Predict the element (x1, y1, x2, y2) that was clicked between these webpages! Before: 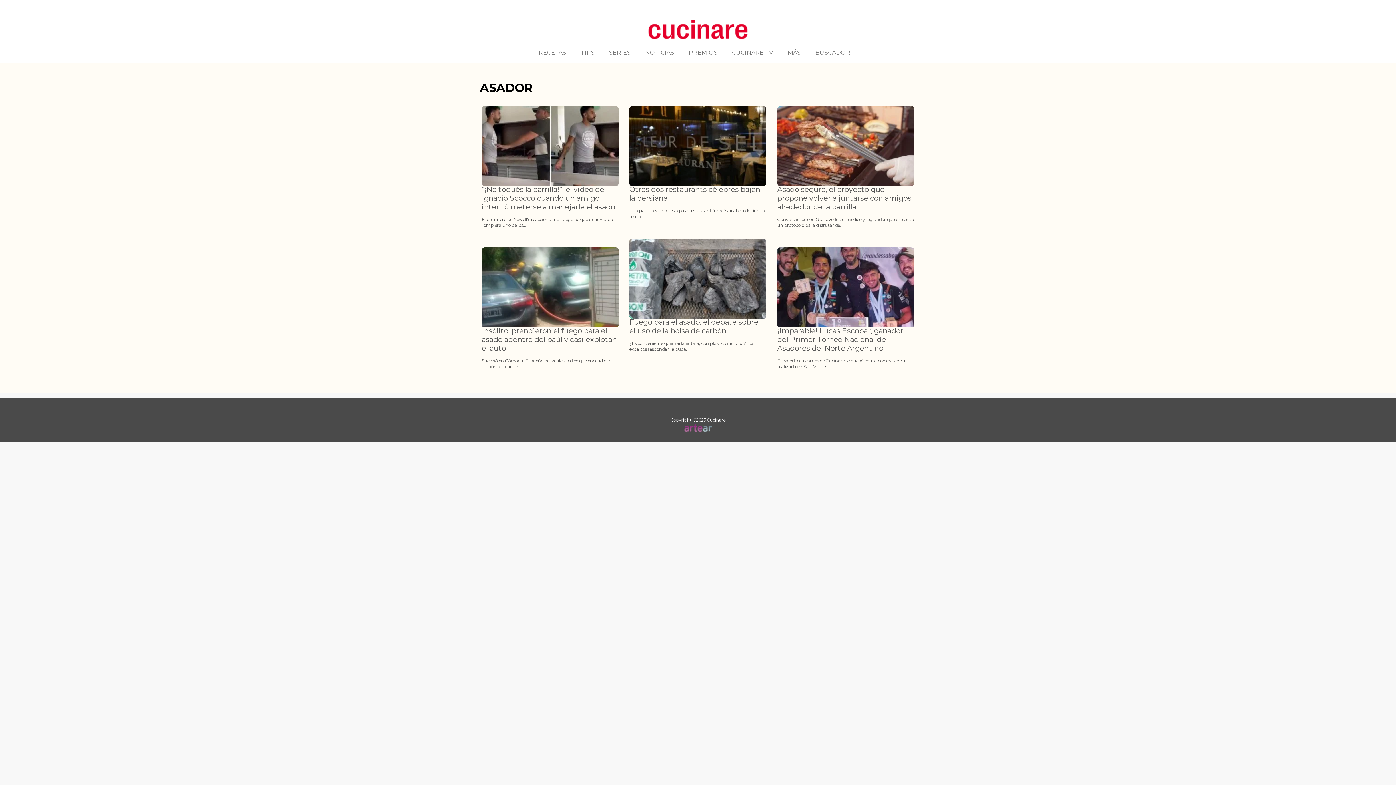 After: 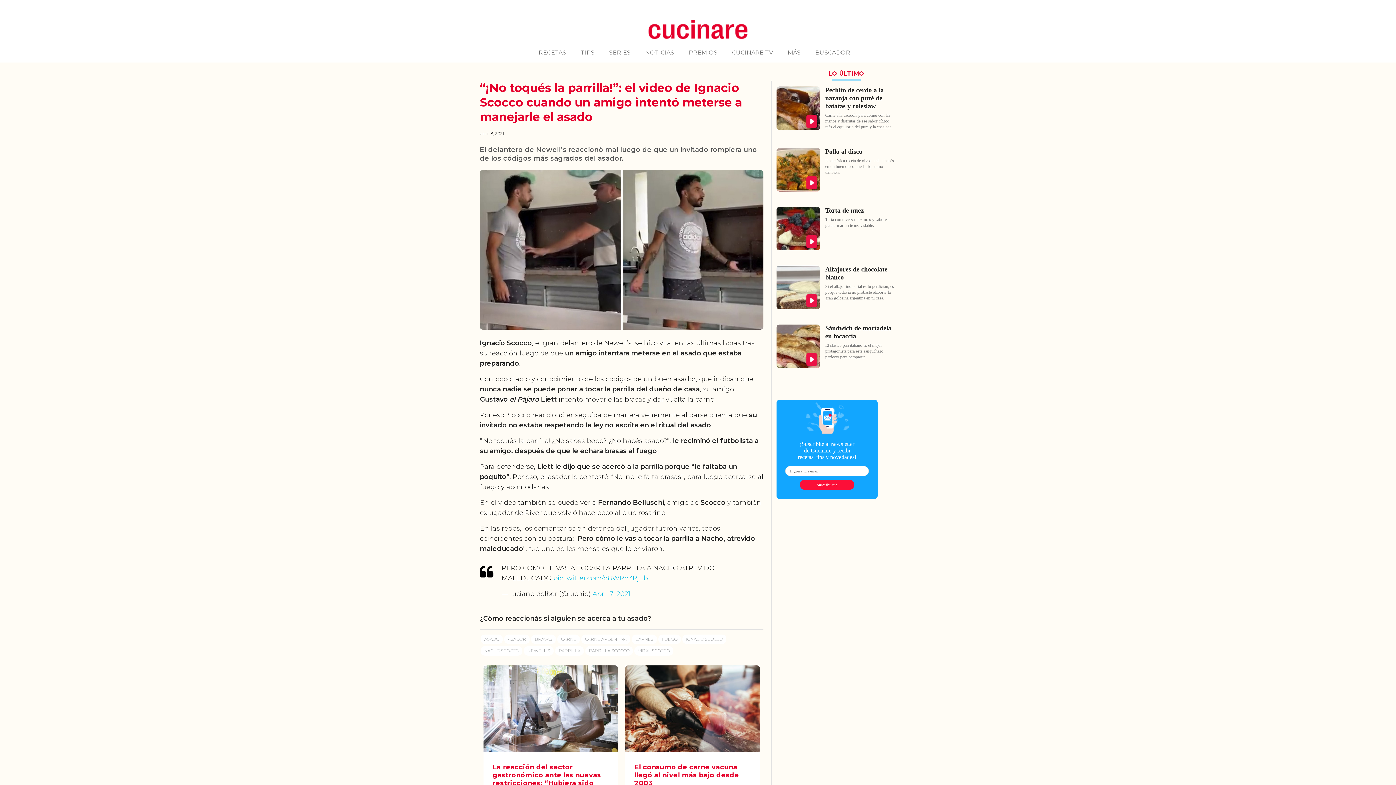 Action: bbox: (481, 185, 618, 211) label: “¡No toqués la parrilla!”: el video de Ignacio Scocco cuando un amigo intentó meterse a manejarle el asado